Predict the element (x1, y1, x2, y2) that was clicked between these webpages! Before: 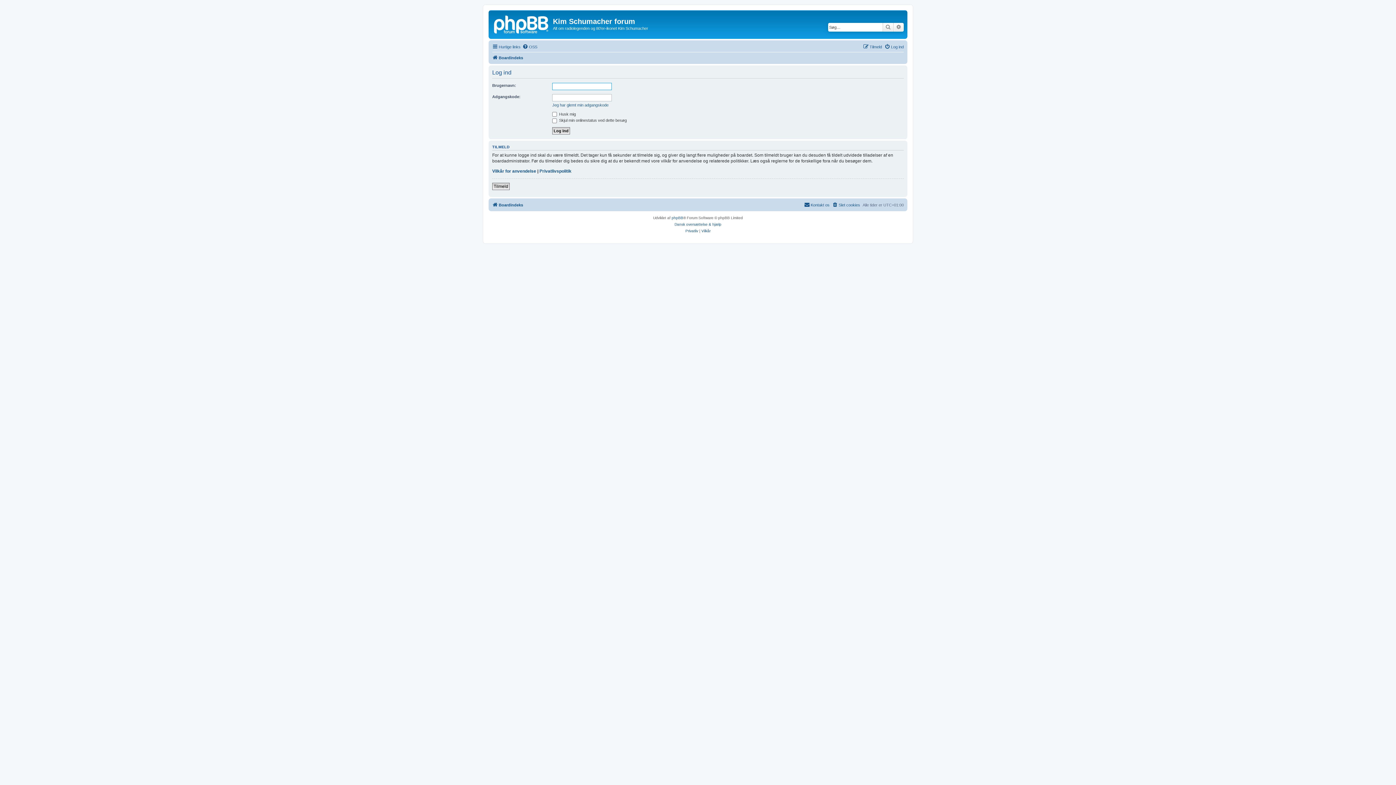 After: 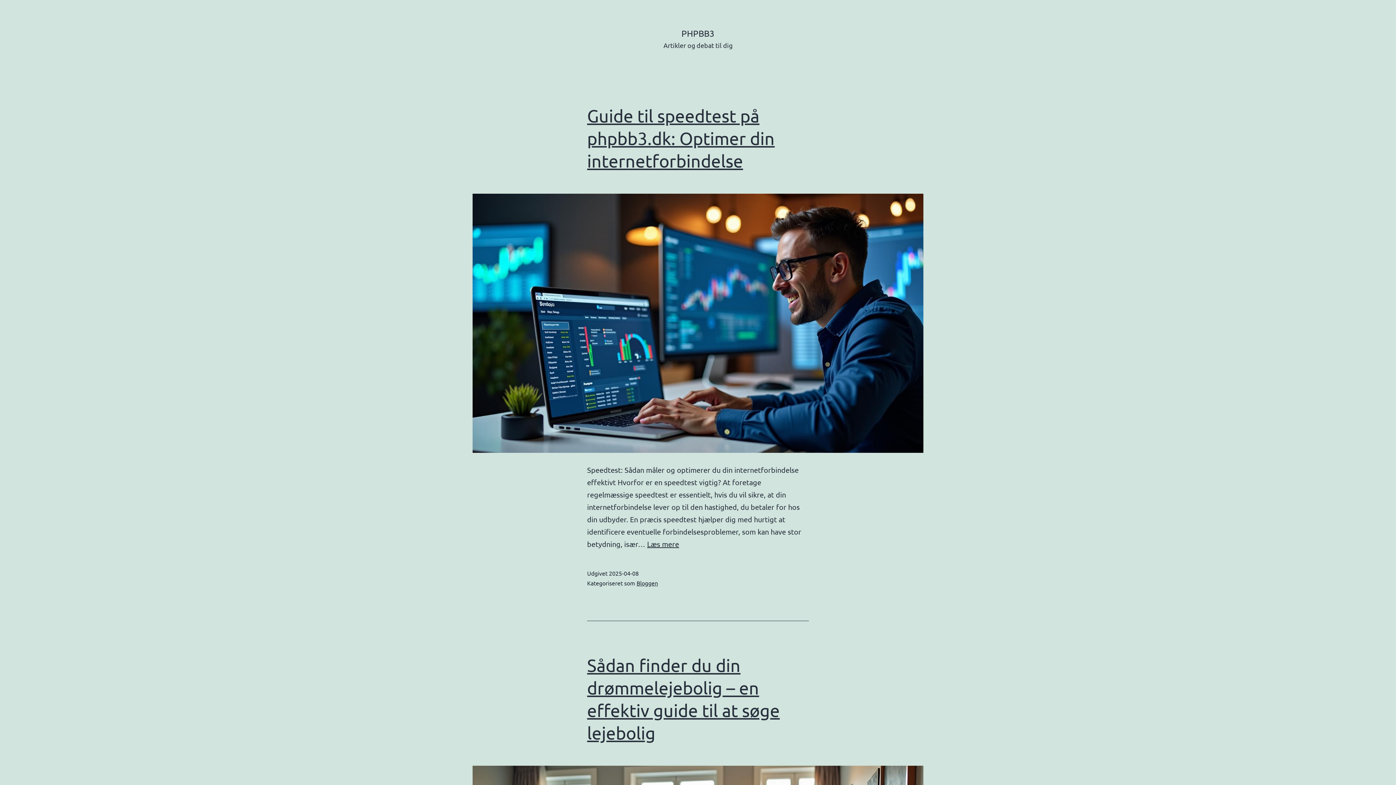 Action: label: Dansk oversættelse & hjælp bbox: (674, 221, 721, 228)